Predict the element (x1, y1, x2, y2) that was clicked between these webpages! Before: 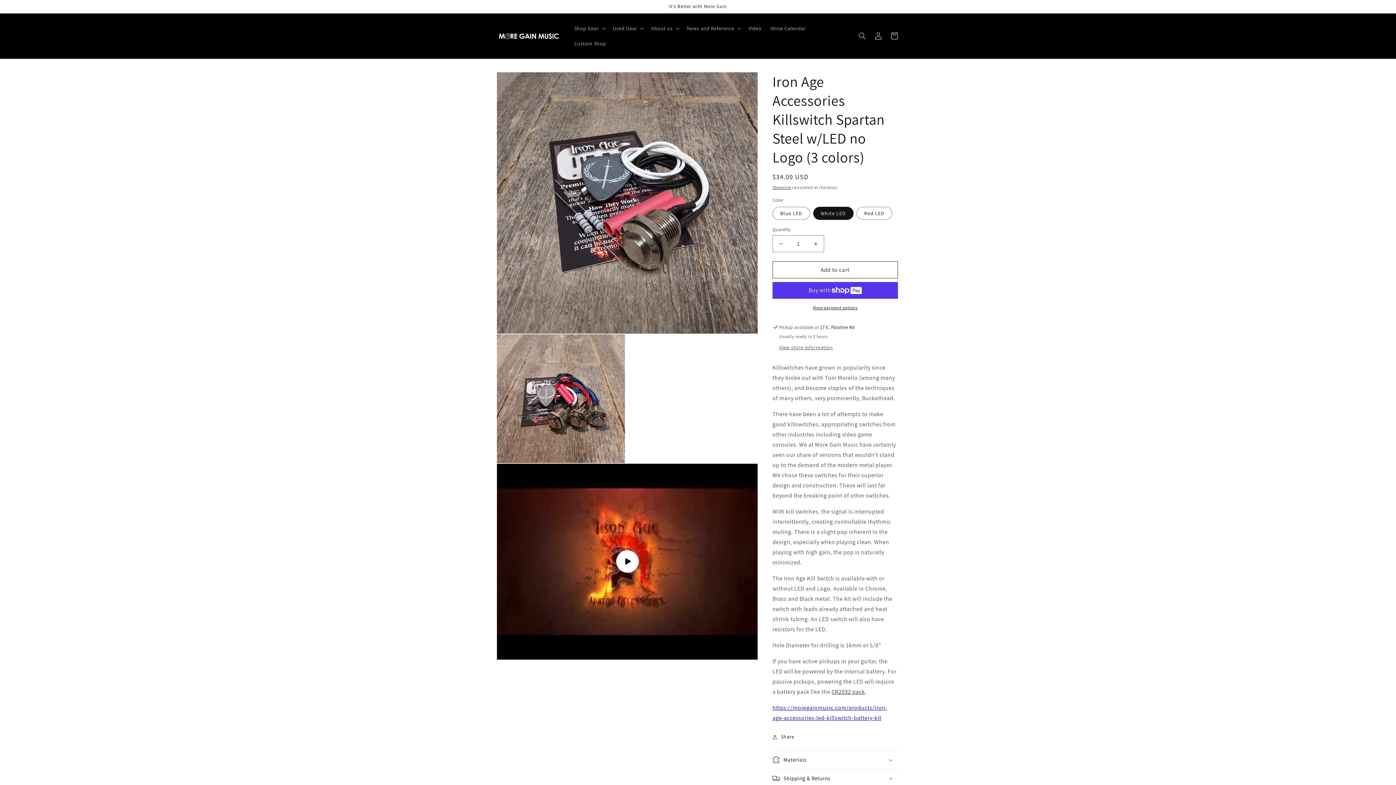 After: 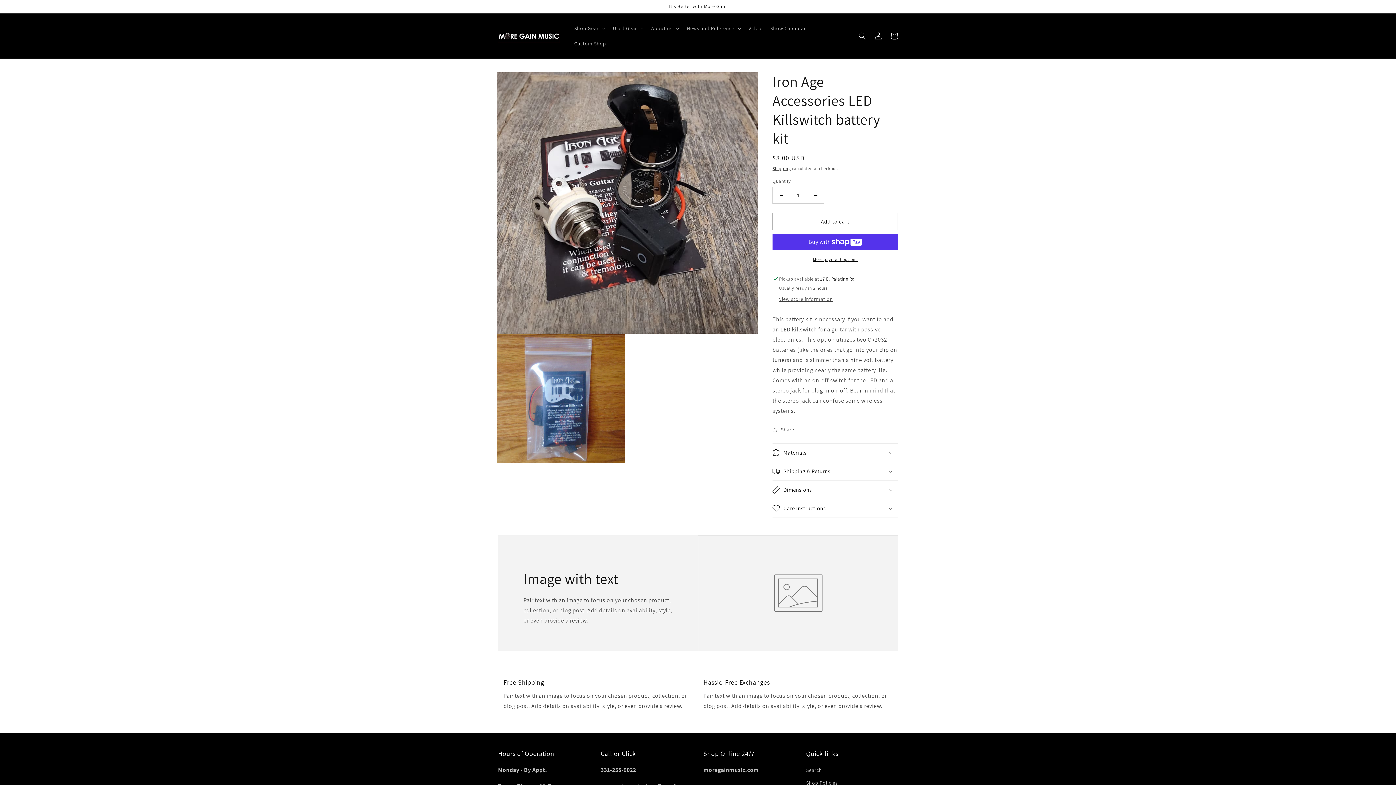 Action: bbox: (831, 688, 865, 696) label: CR2032 pack